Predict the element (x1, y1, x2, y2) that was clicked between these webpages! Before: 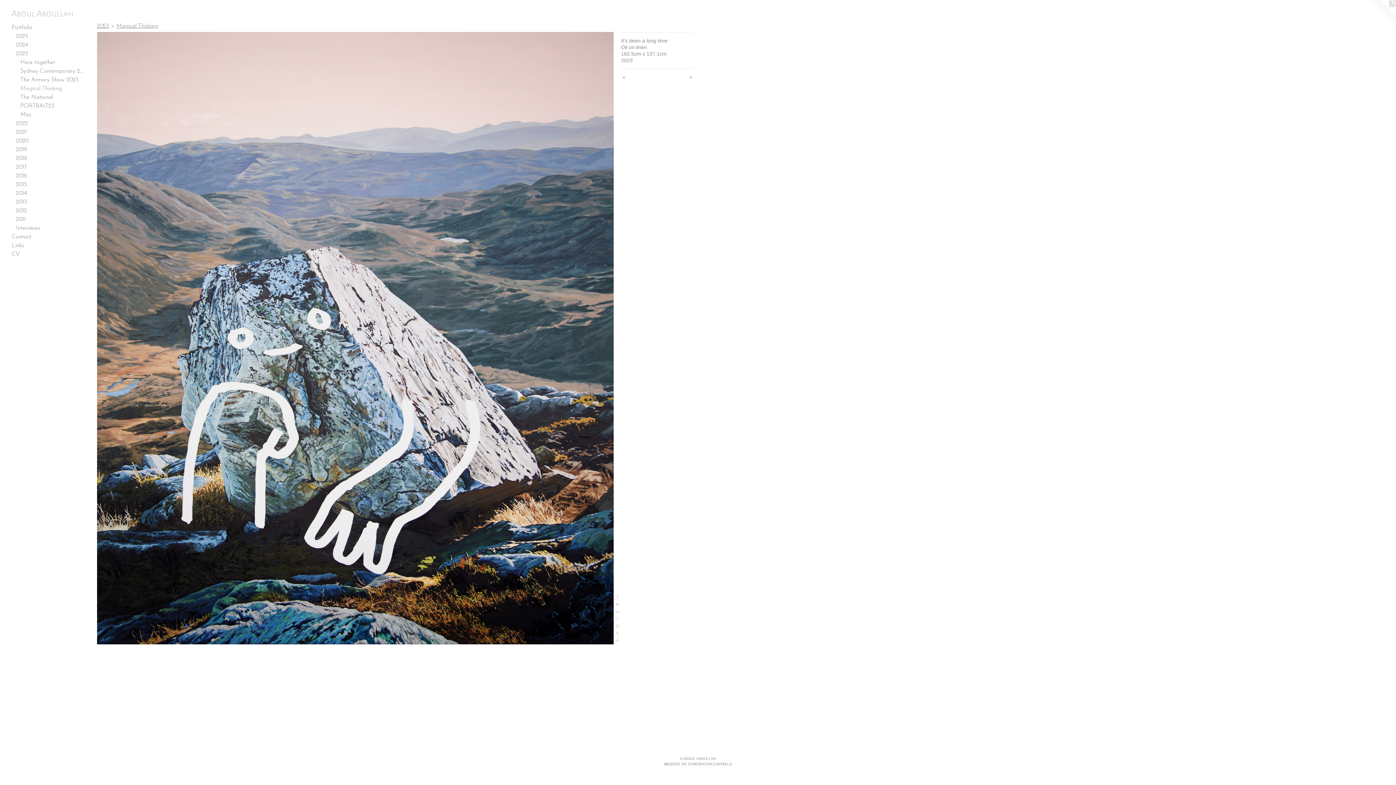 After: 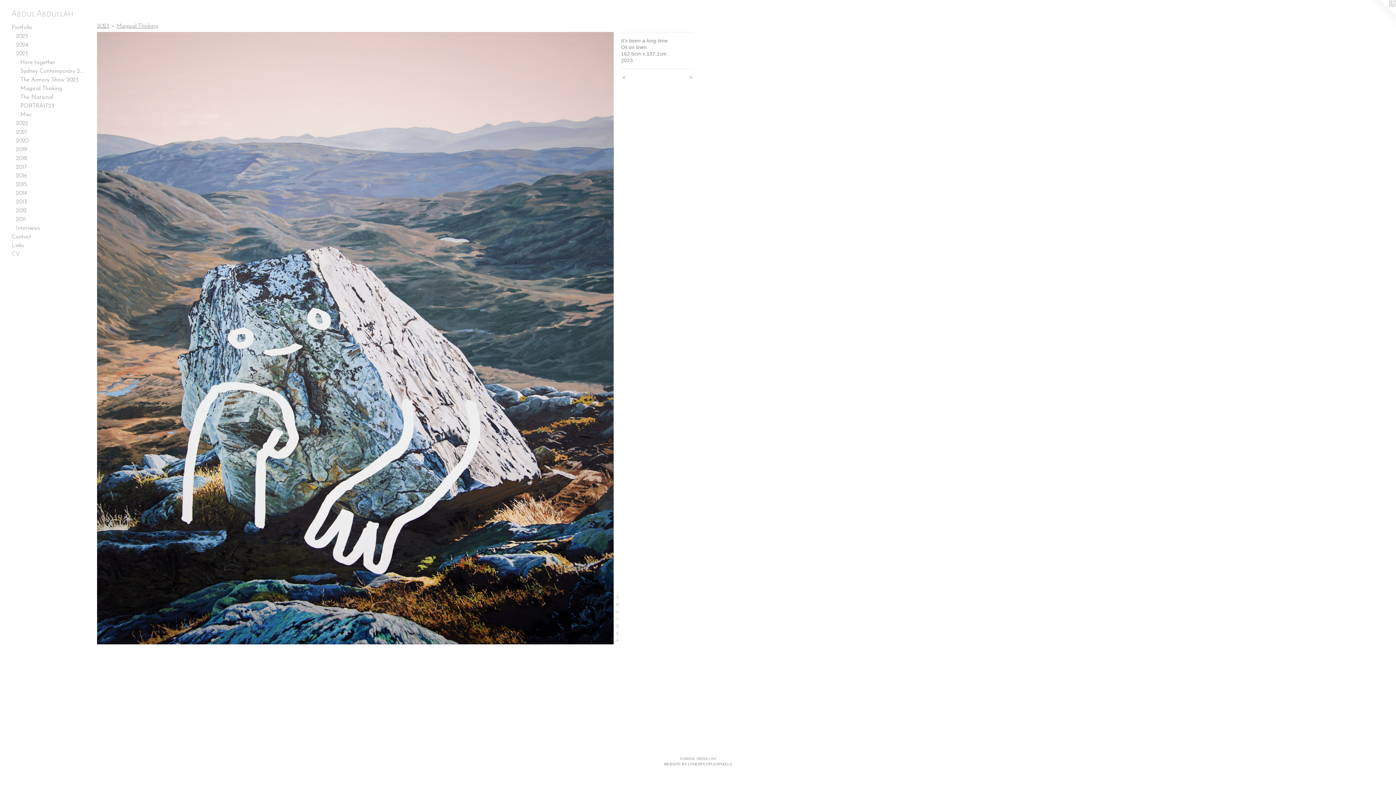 Action: bbox: (11, 250, 84, 258) label: CV